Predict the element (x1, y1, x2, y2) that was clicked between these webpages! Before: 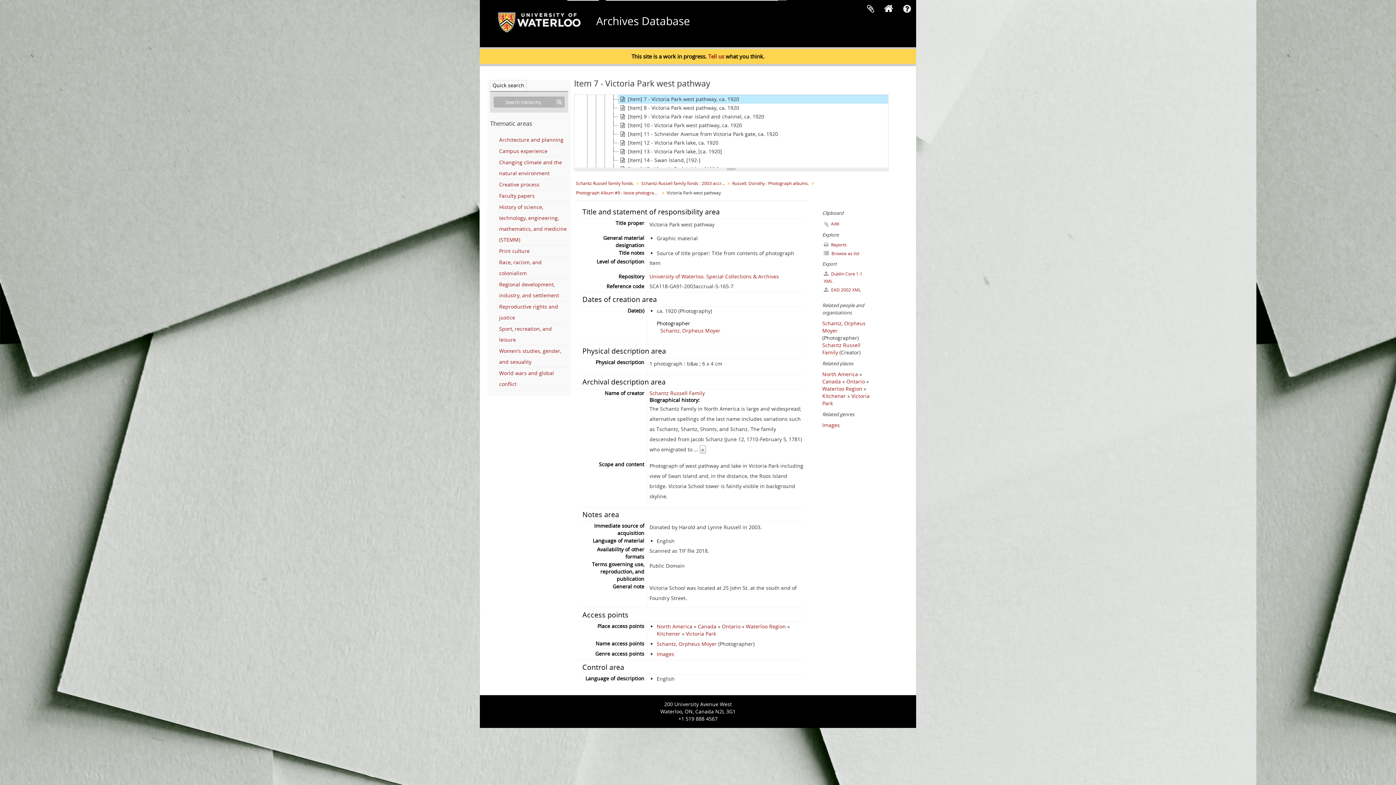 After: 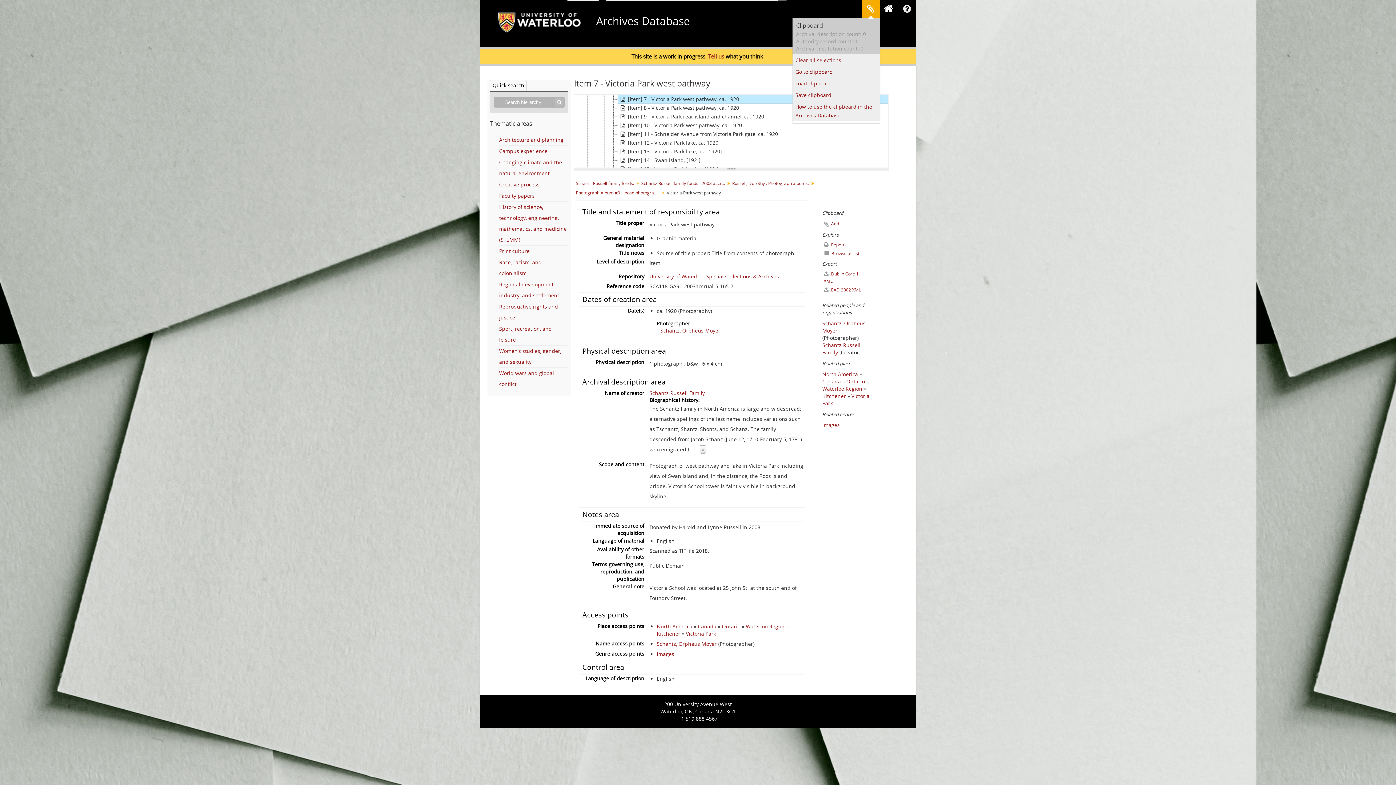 Action: bbox: (861, 0, 880, 18) label: Clipboard